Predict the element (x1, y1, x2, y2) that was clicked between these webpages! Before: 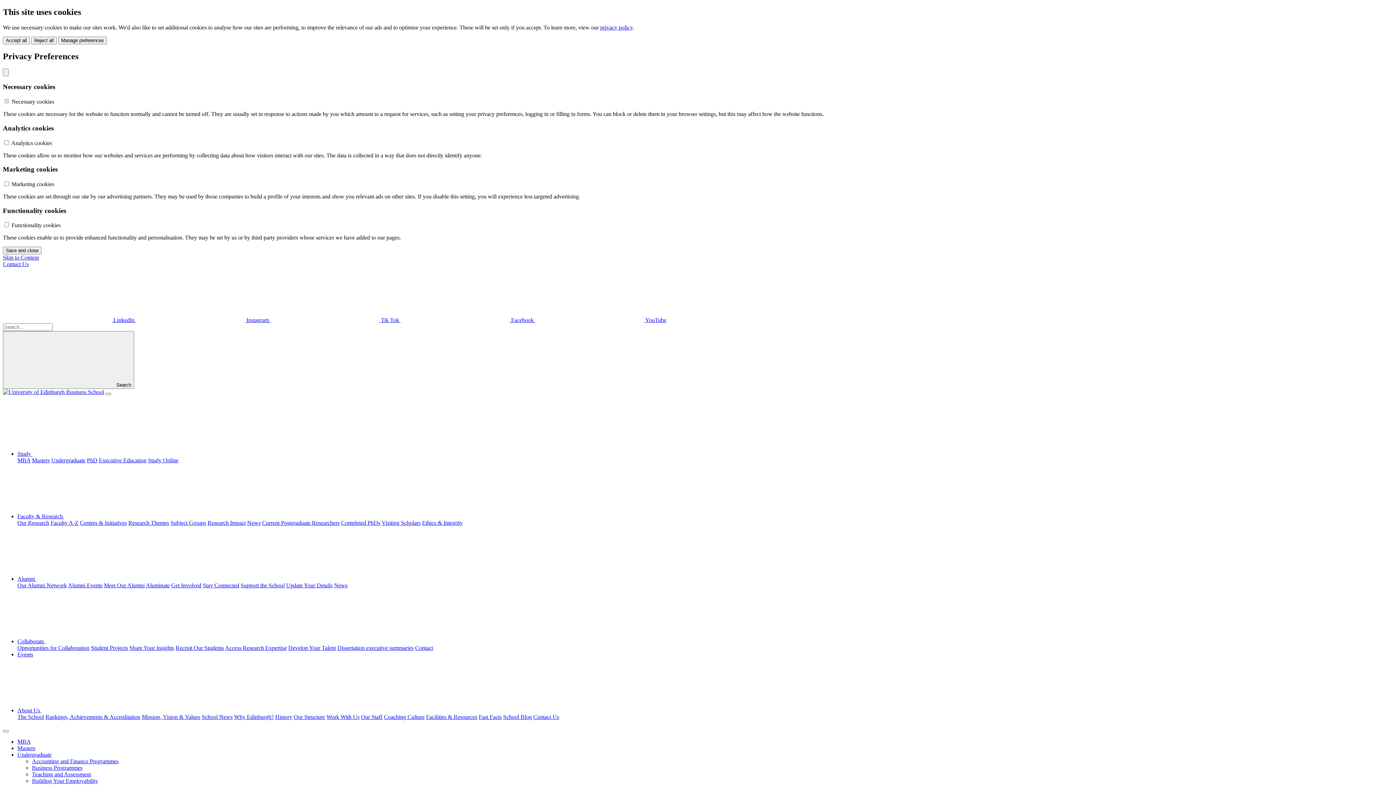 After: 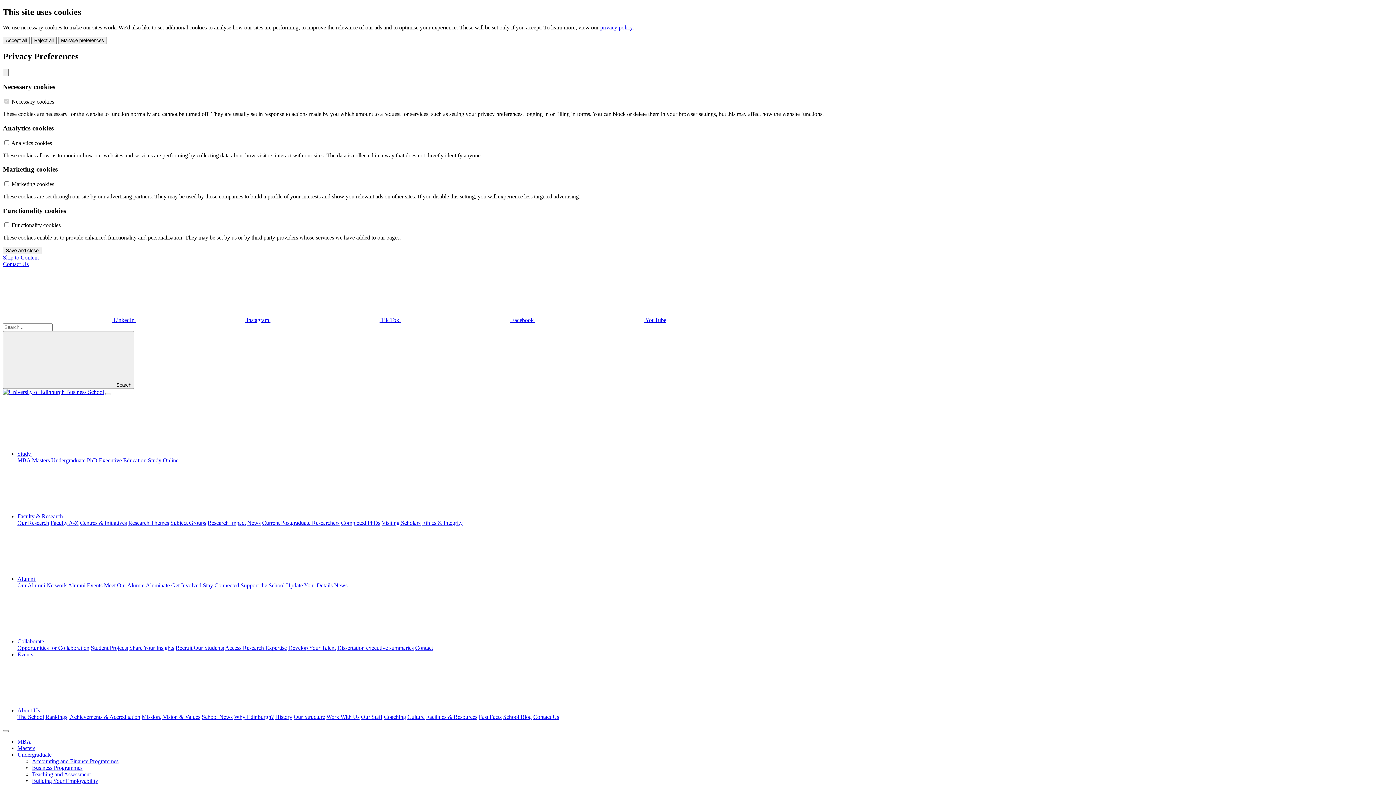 Action: bbox: (17, 451, 141, 457) label: Study 